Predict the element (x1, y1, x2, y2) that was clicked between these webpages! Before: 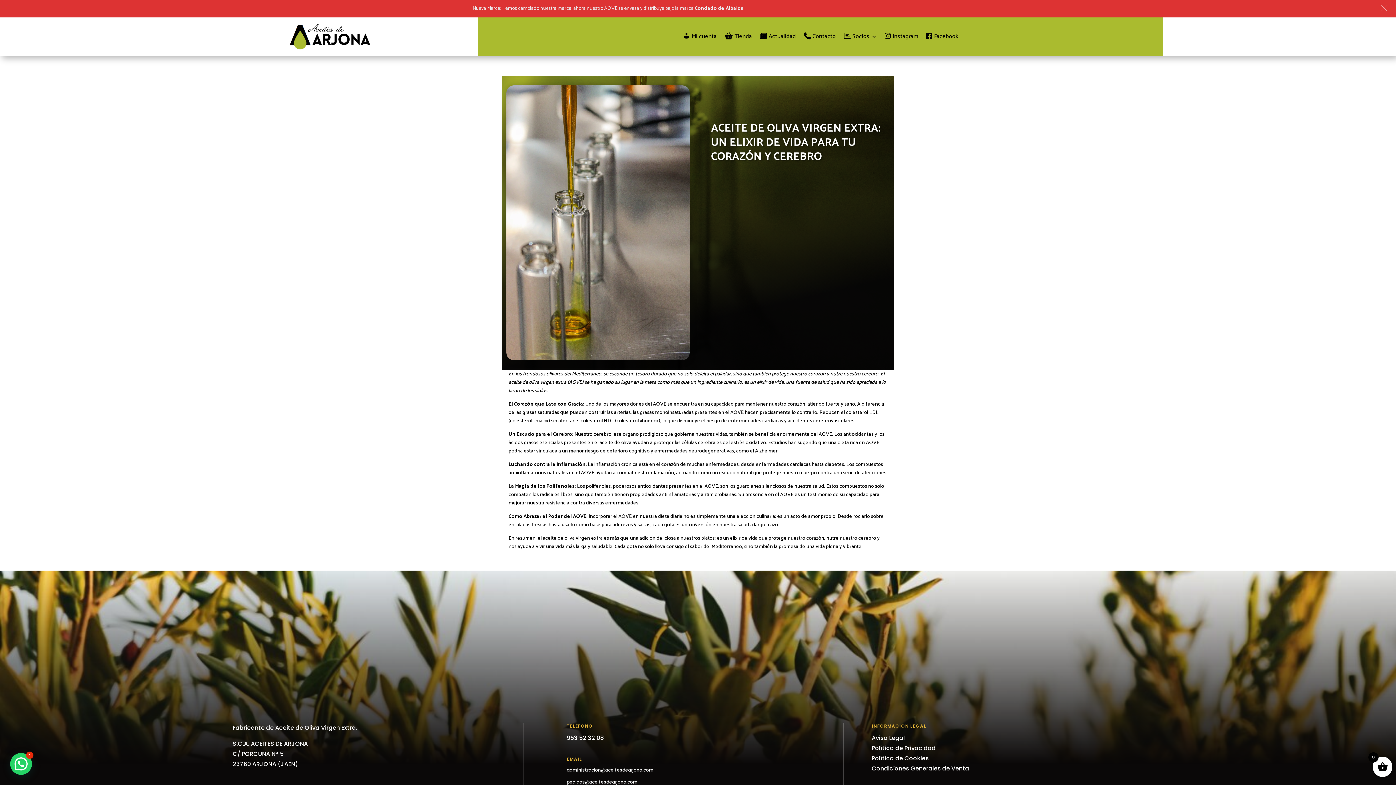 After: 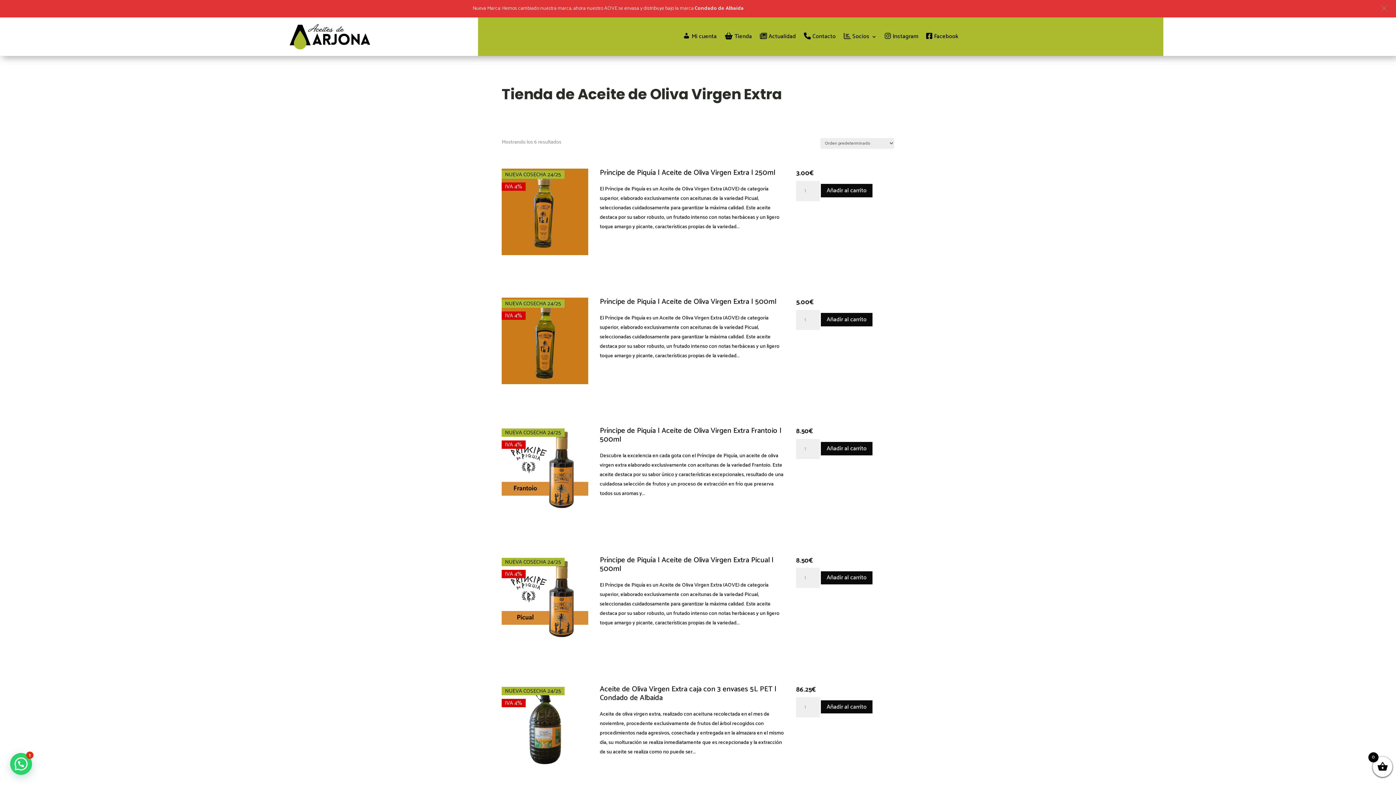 Action: label: Tienda bbox: (724, 34, 752, 42)